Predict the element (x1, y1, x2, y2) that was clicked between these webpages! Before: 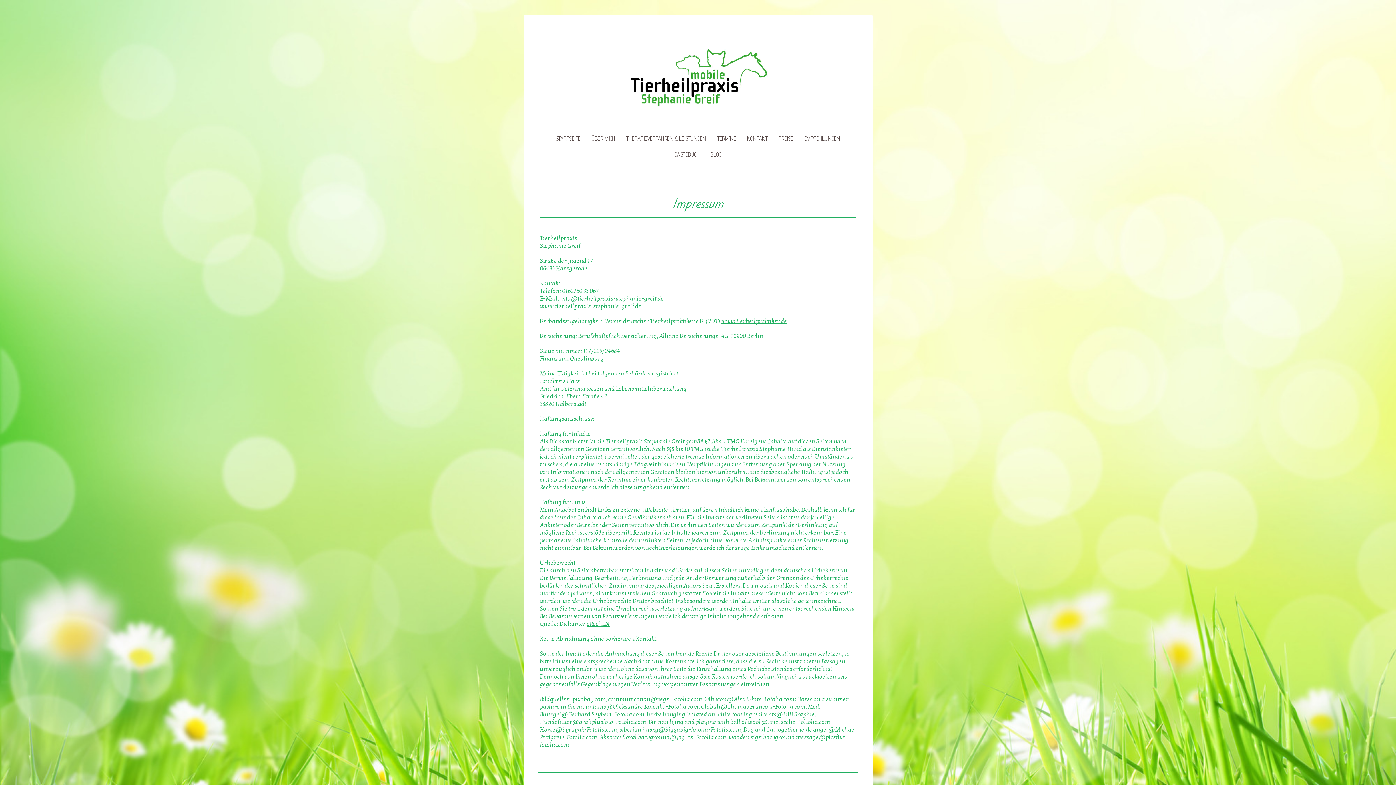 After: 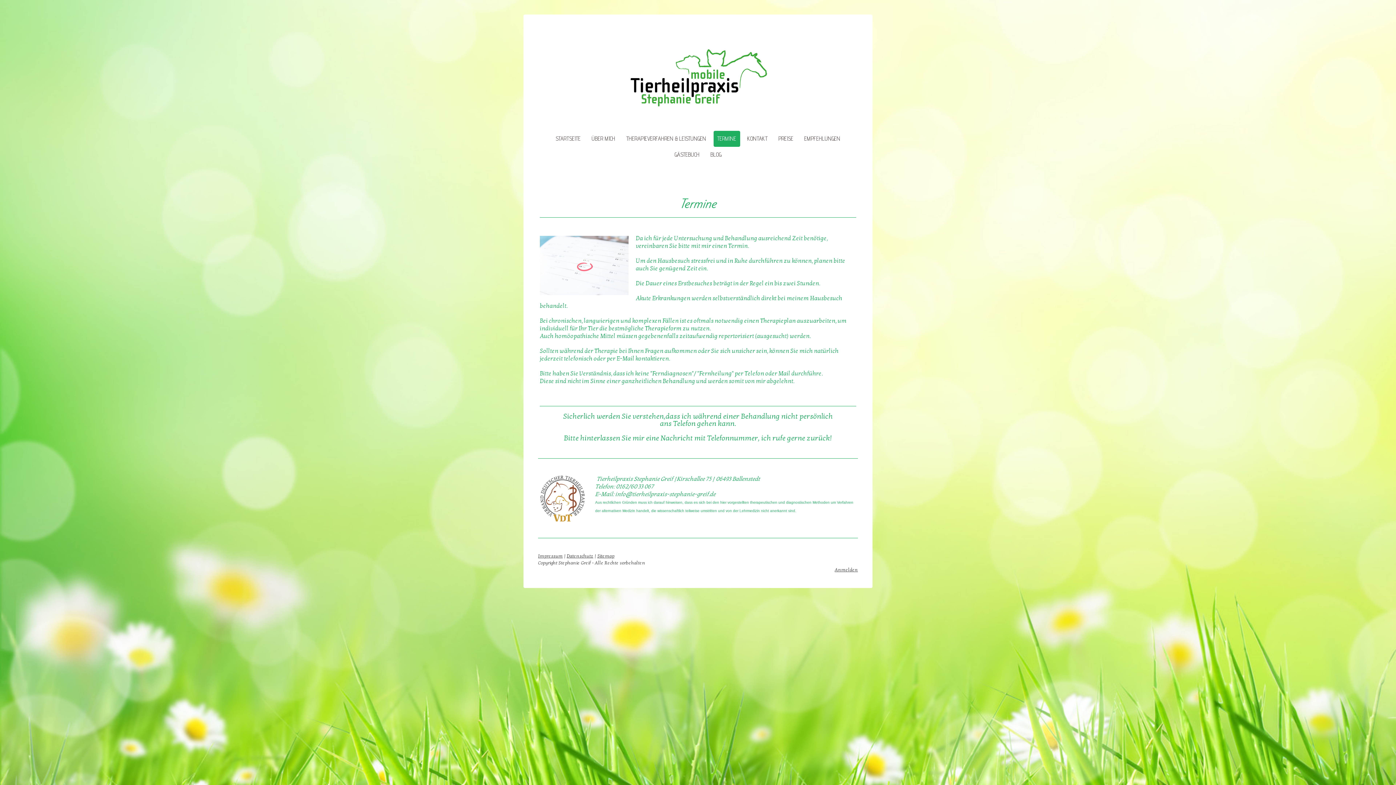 Action: bbox: (713, 130, 740, 146) label: TERMINE